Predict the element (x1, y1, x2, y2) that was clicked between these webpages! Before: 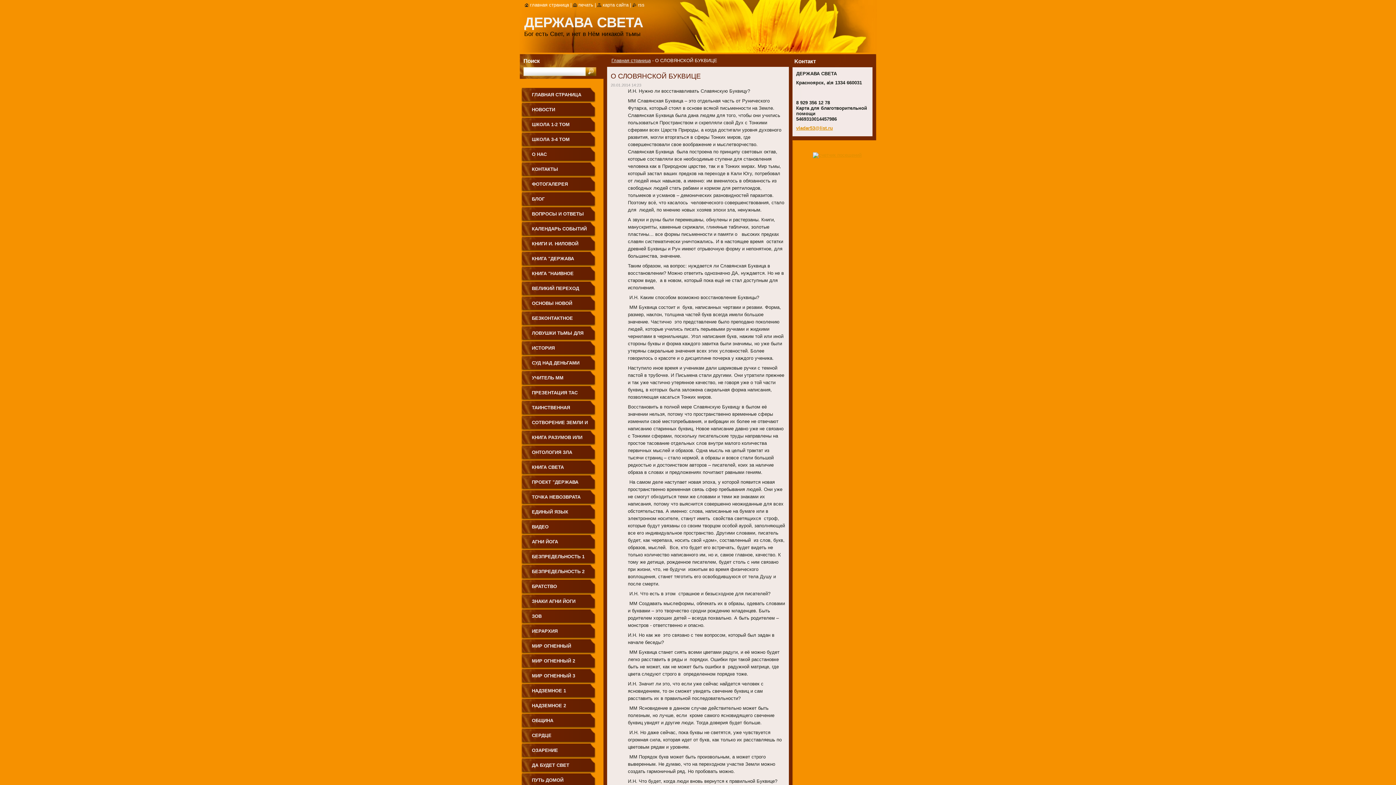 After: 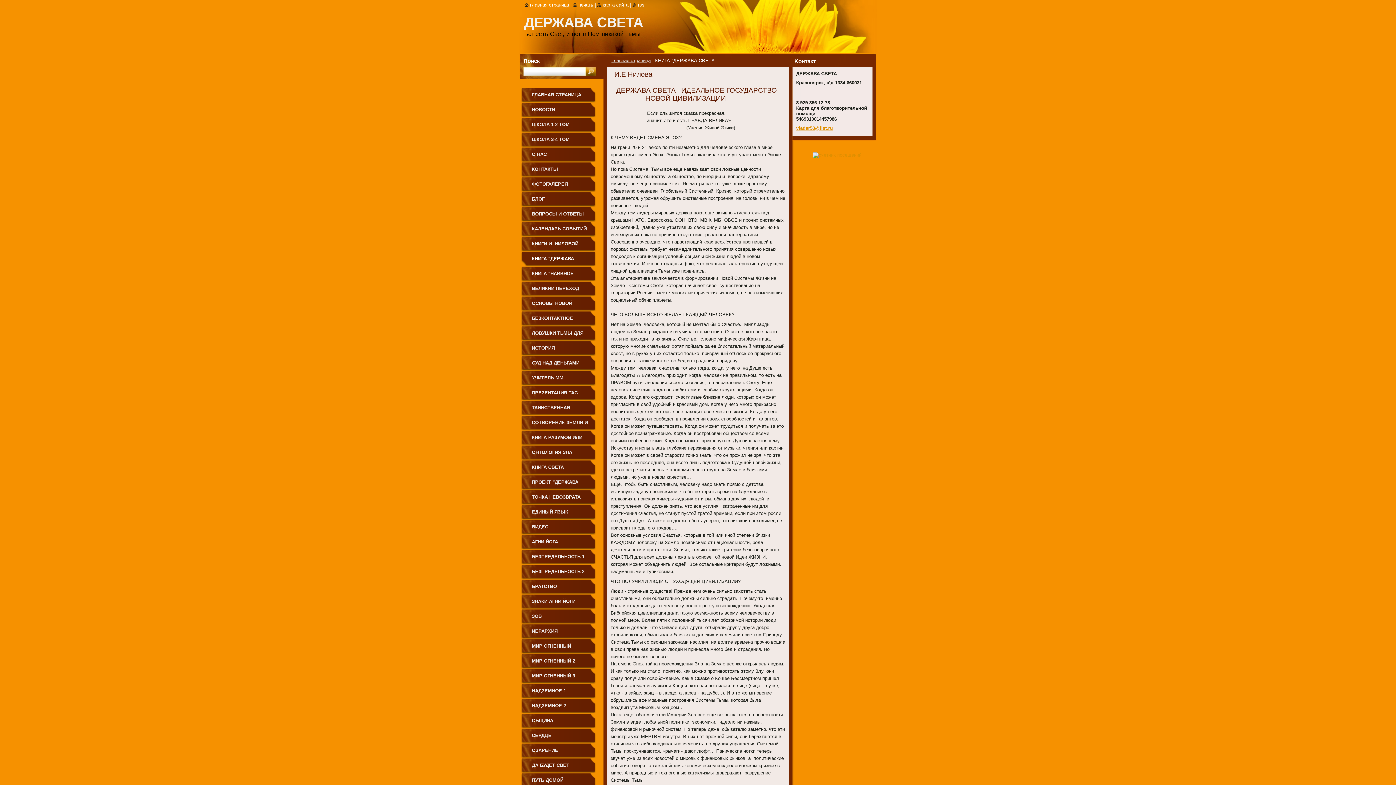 Action: label: КНИГА "ДЕРЖАВА СВЕТА bbox: (521, 251, 596, 266)